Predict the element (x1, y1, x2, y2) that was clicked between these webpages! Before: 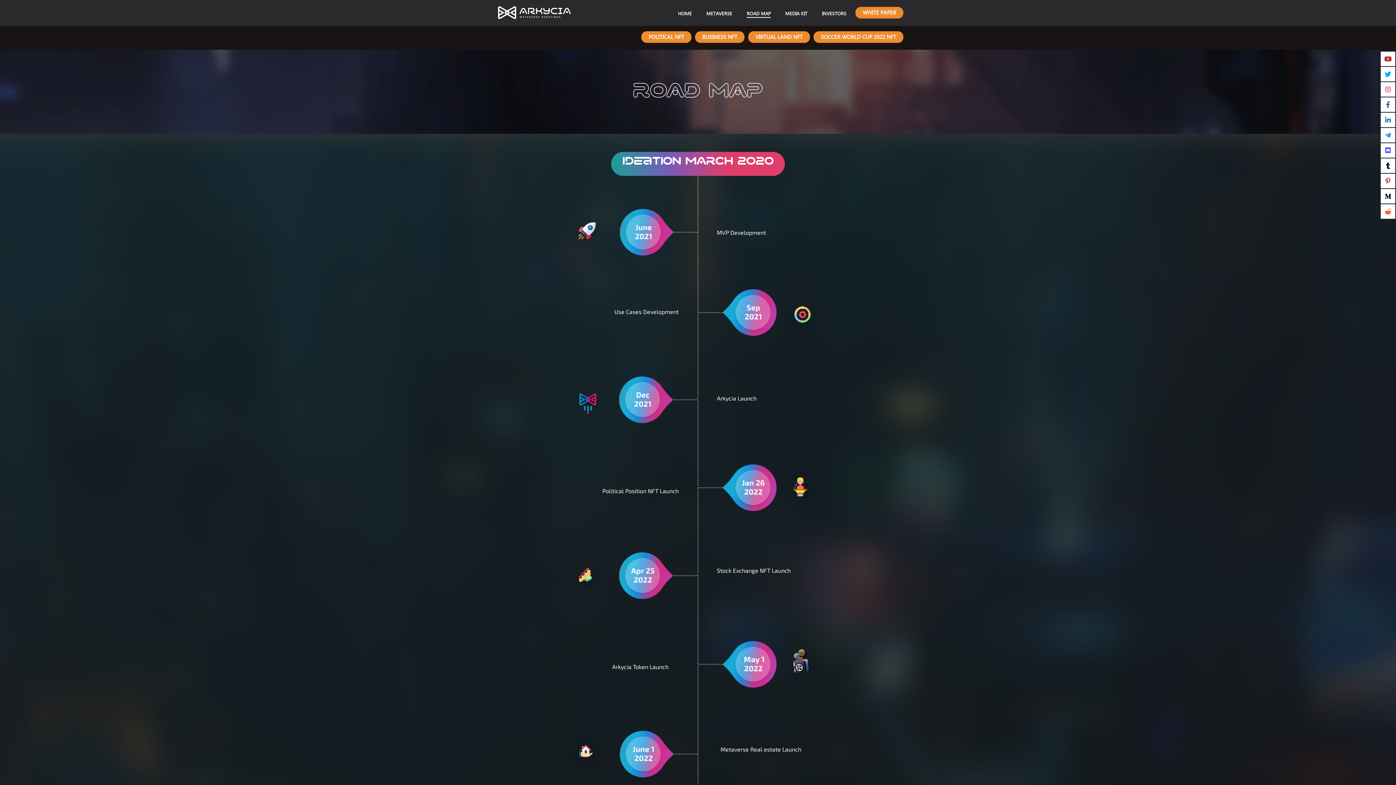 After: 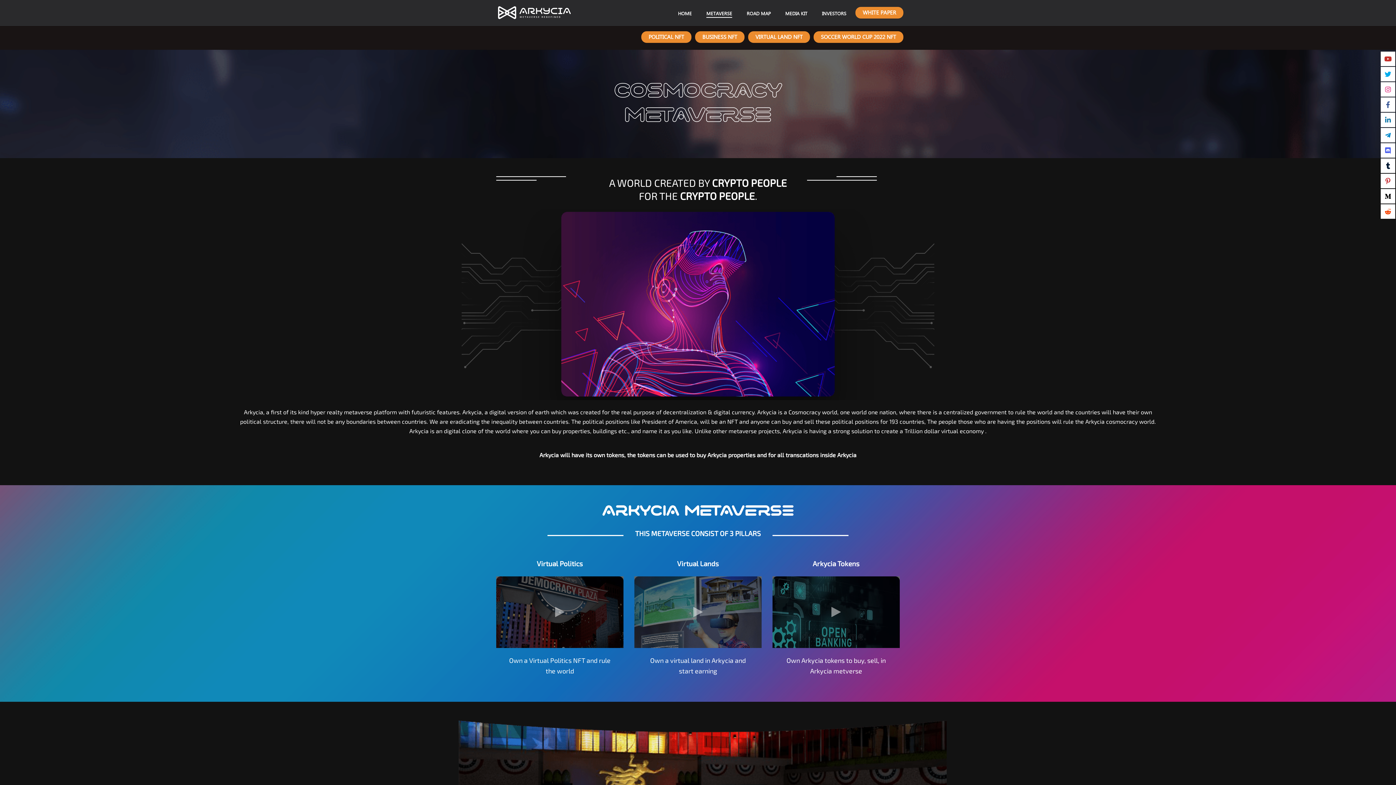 Action: label: METAVERSE bbox: (699, 8, 739, 17)